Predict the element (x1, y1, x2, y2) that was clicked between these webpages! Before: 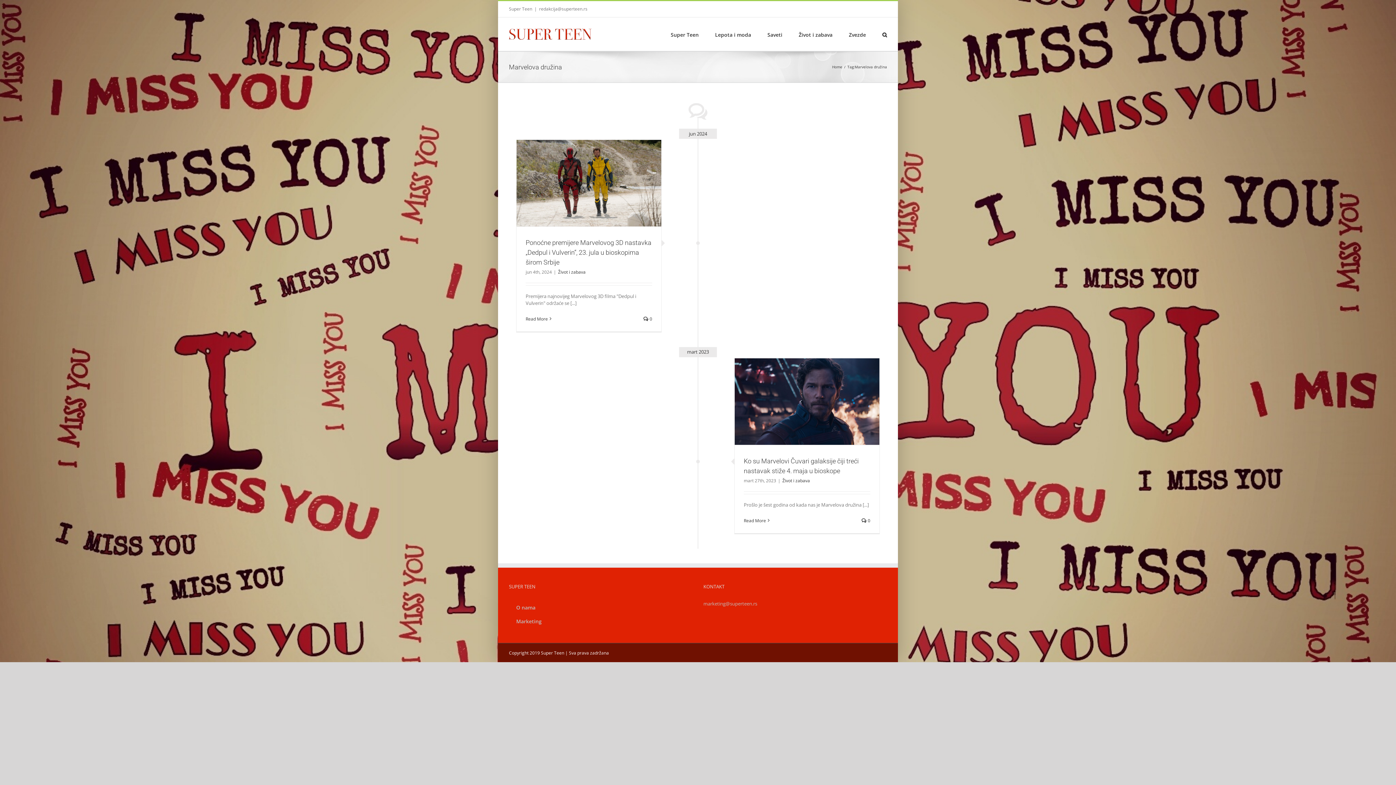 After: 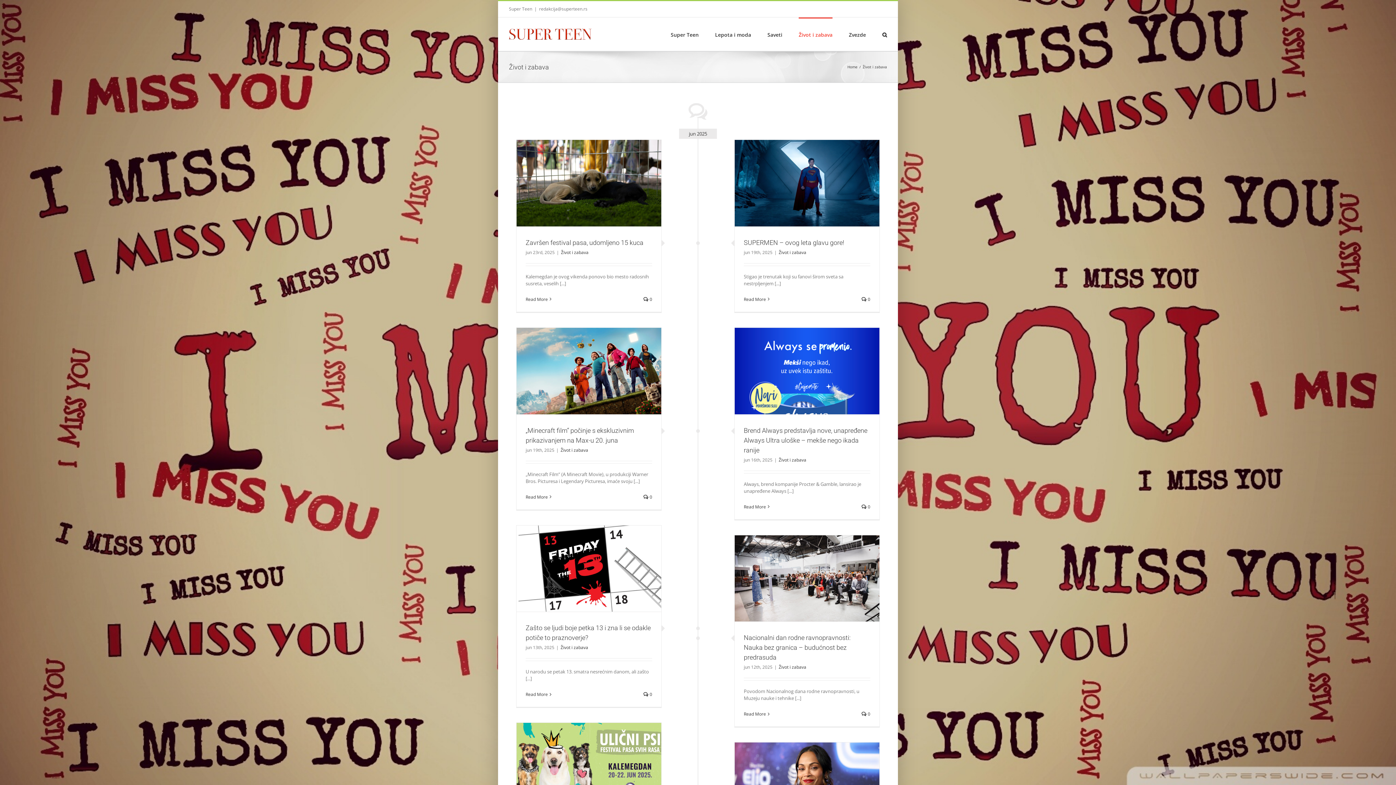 Action: label: Život i zabava bbox: (793, 414, 821, 420)